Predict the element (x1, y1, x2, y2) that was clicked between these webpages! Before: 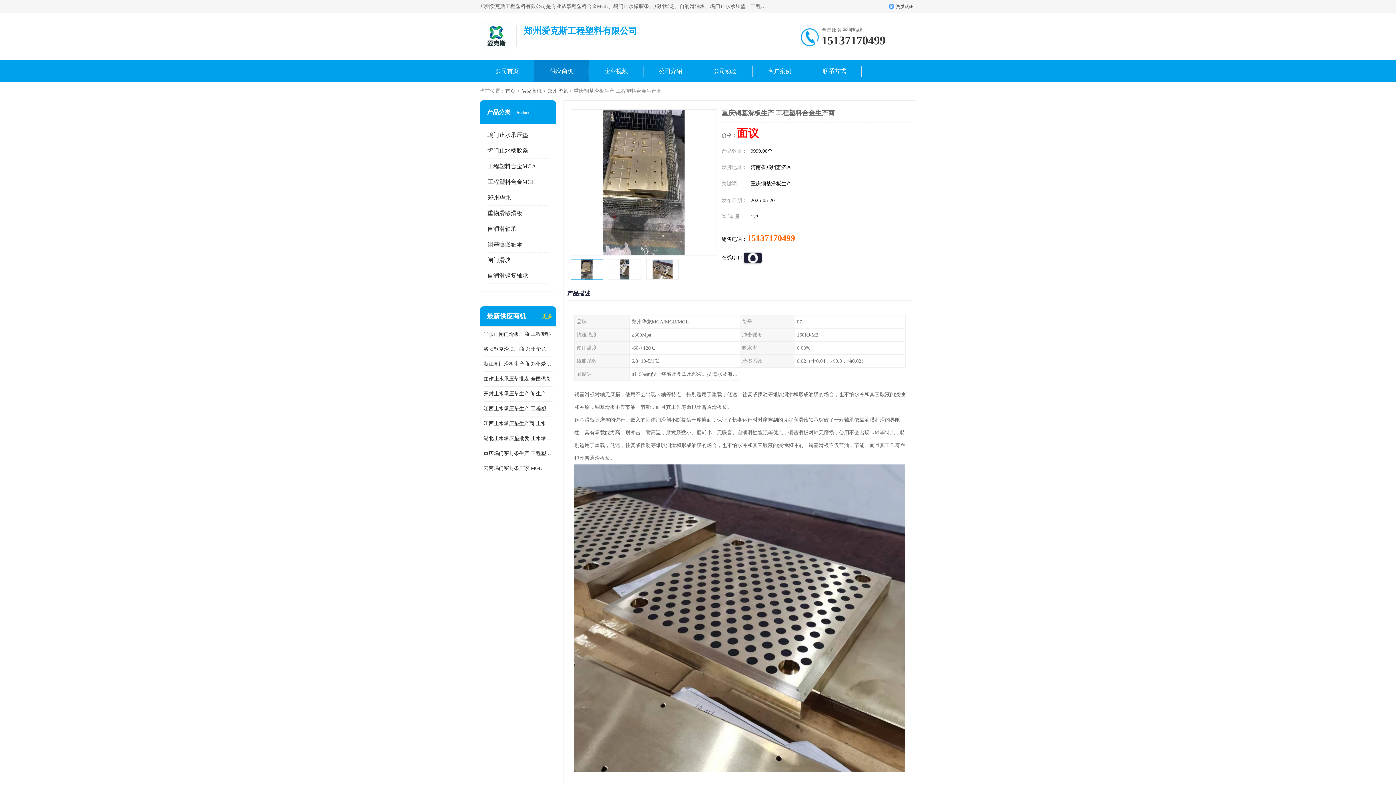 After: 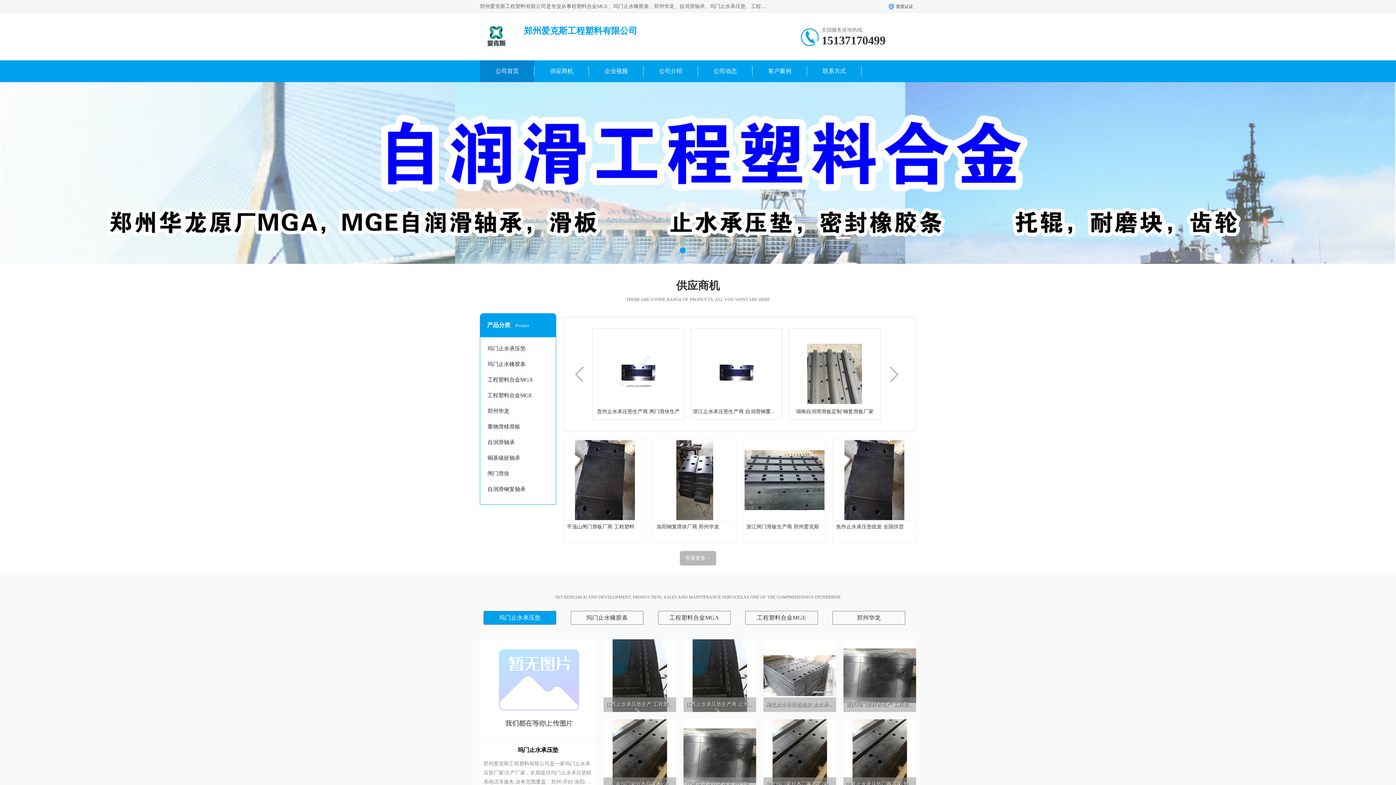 Action: label: 公司首页 bbox: (495, 68, 518, 74)